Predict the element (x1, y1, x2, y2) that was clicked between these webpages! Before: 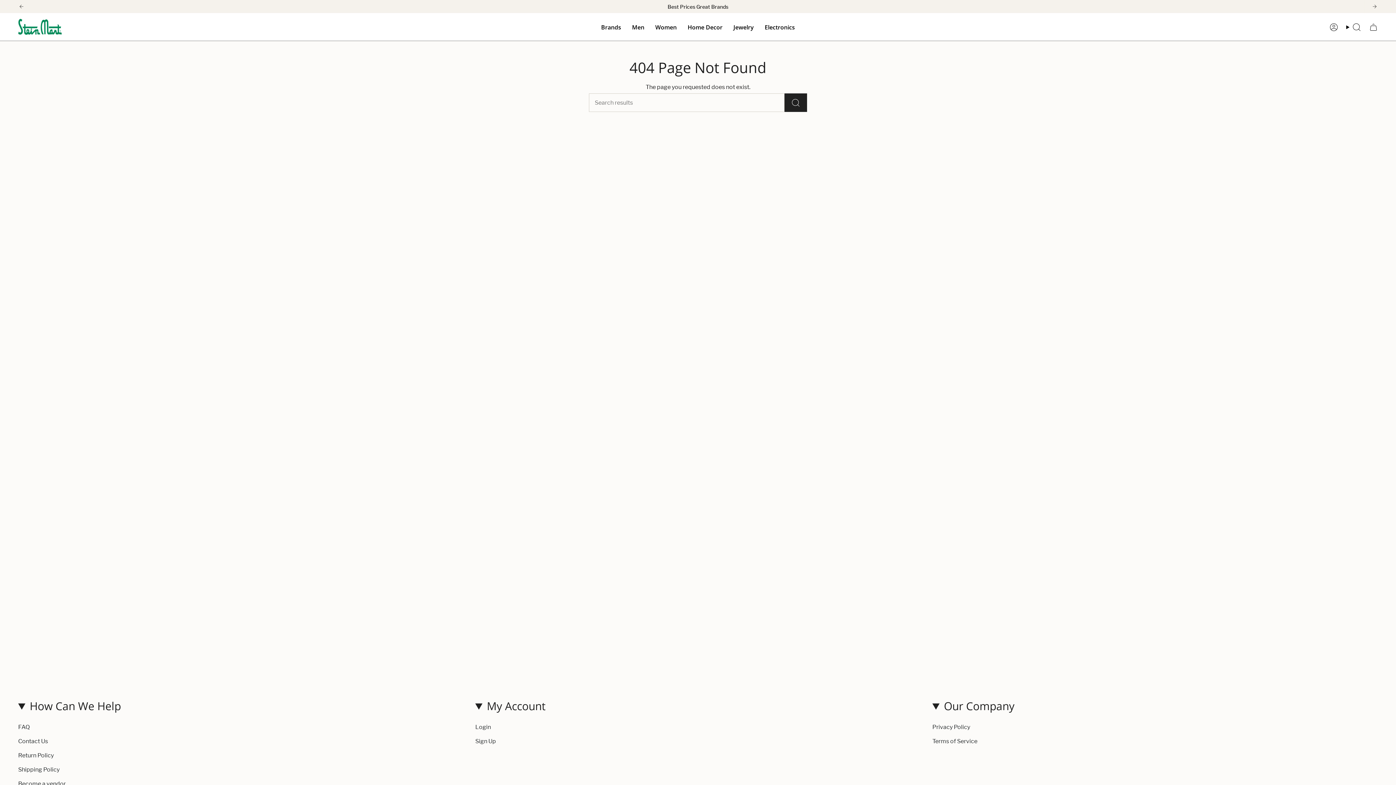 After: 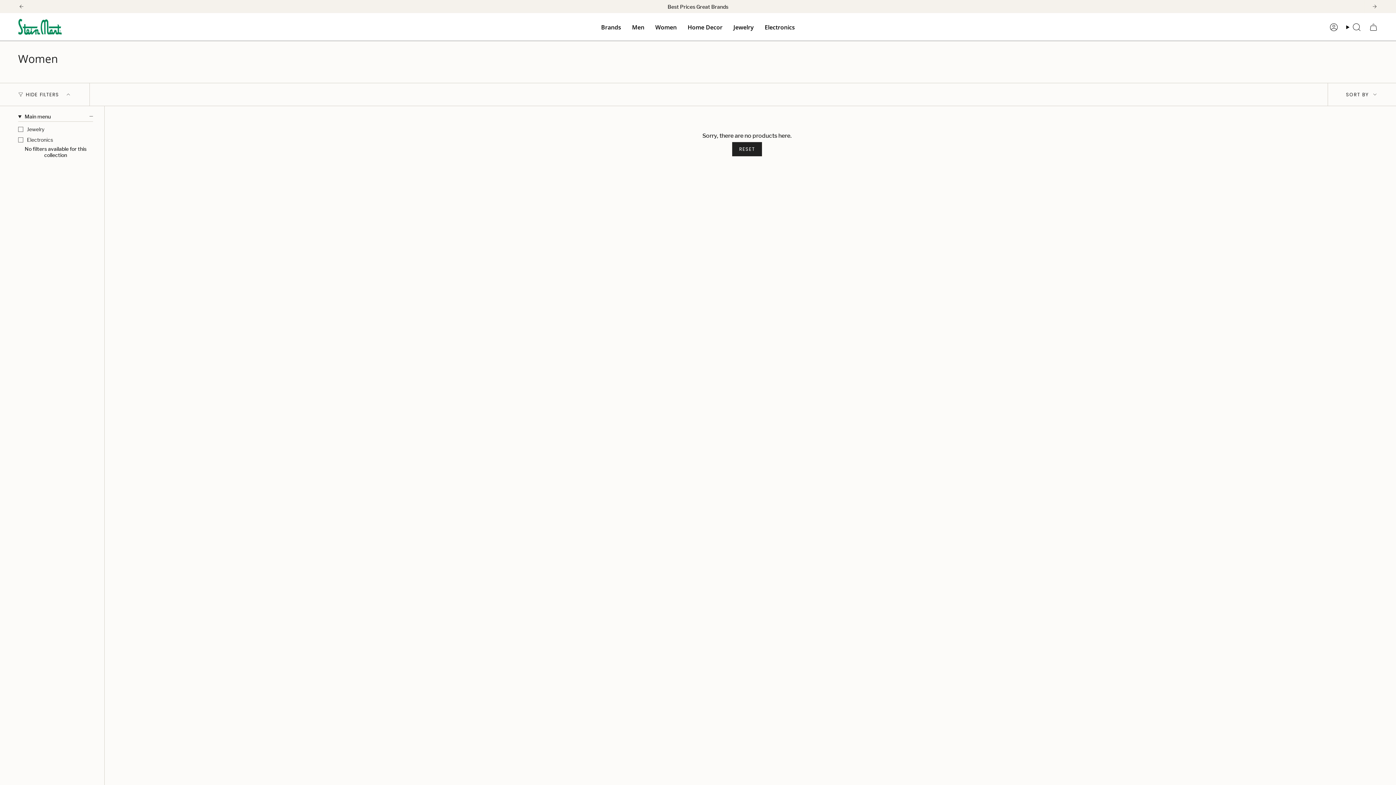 Action: bbox: (650, 18, 682, 36) label: Women